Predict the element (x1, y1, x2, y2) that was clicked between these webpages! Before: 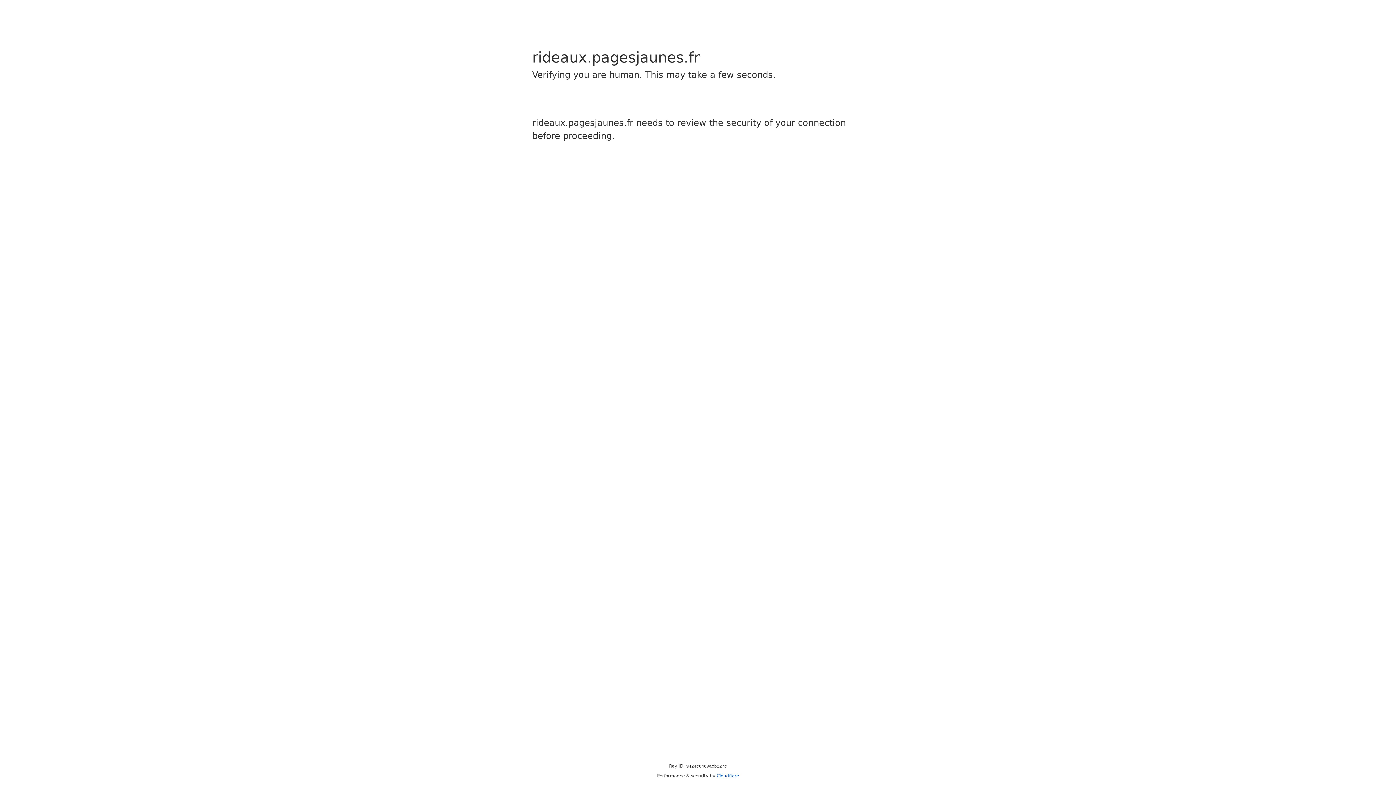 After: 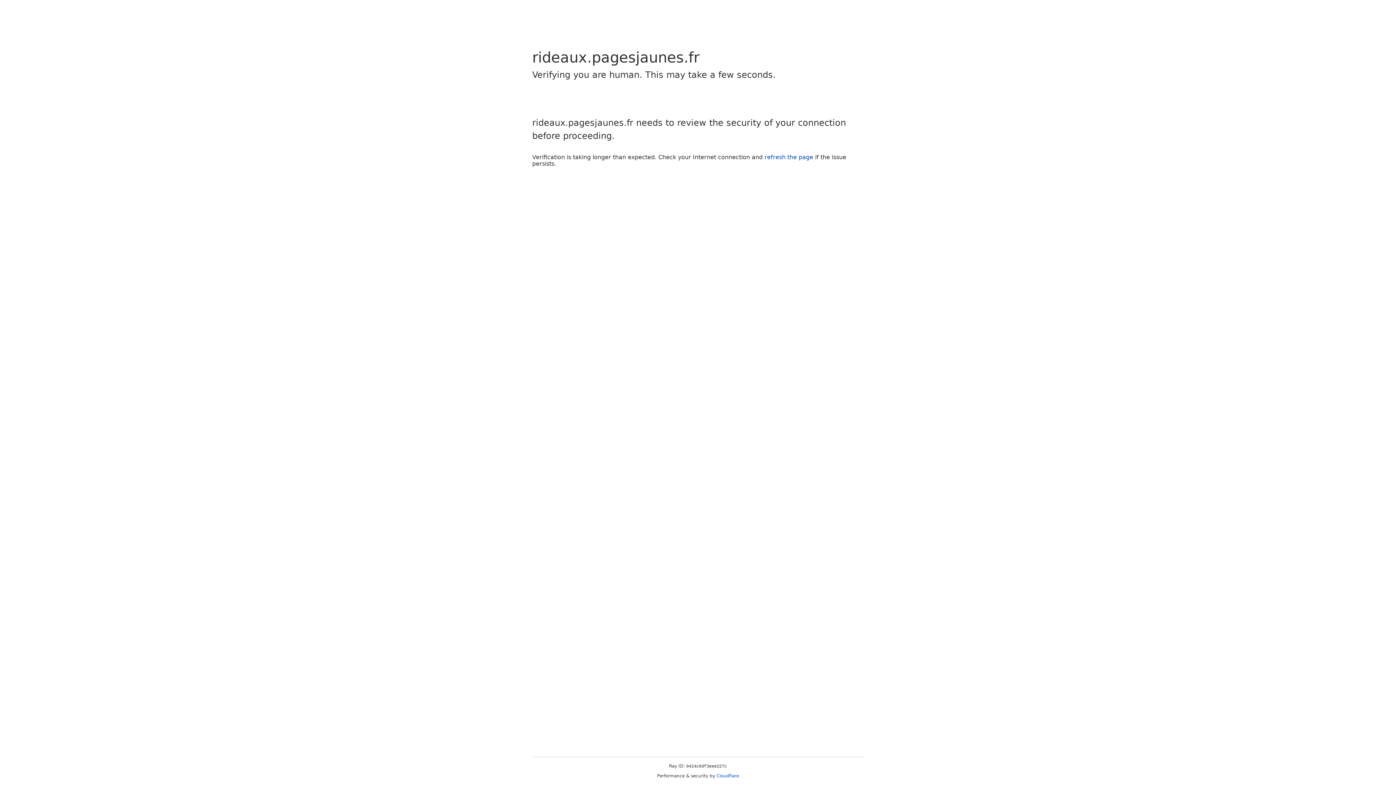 Action: bbox: (716, 773, 739, 778) label: Cloudflare